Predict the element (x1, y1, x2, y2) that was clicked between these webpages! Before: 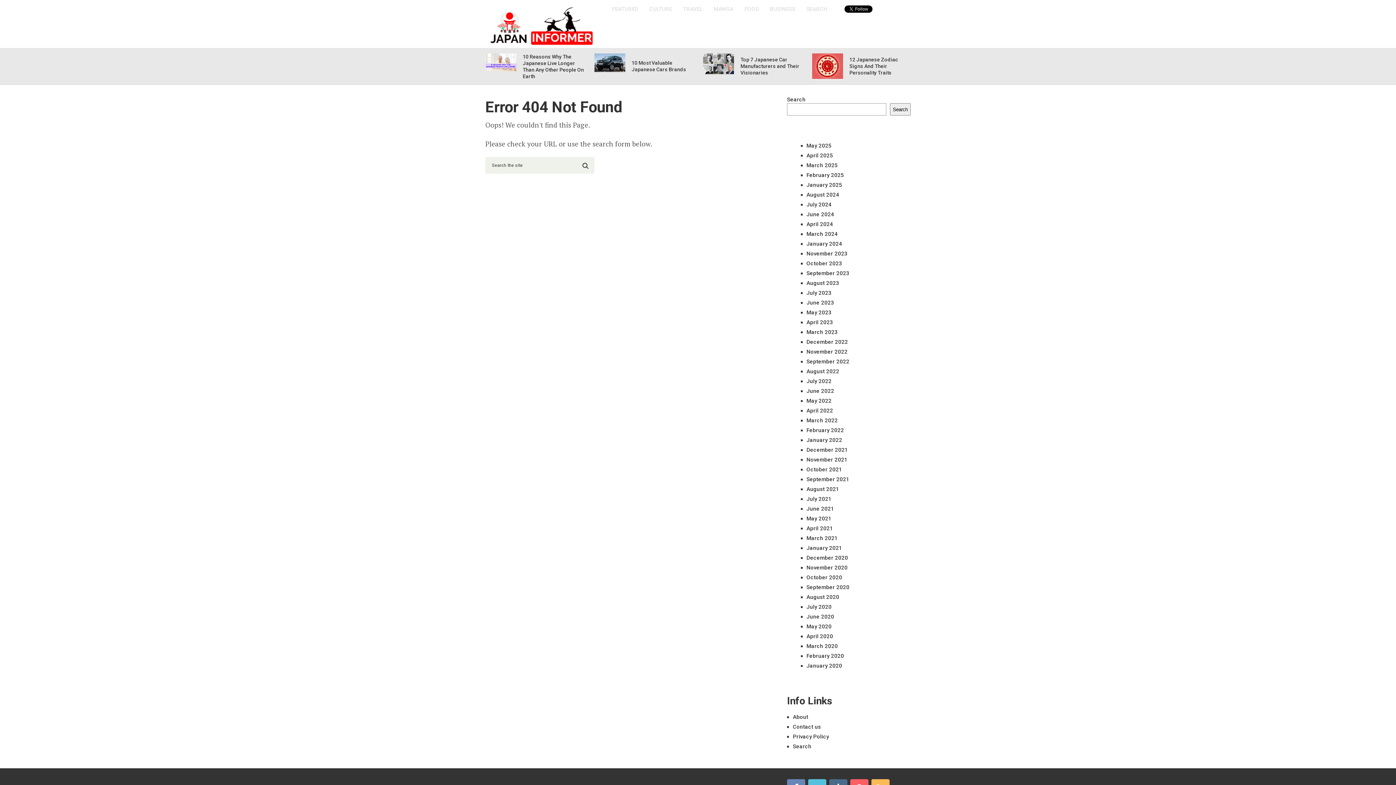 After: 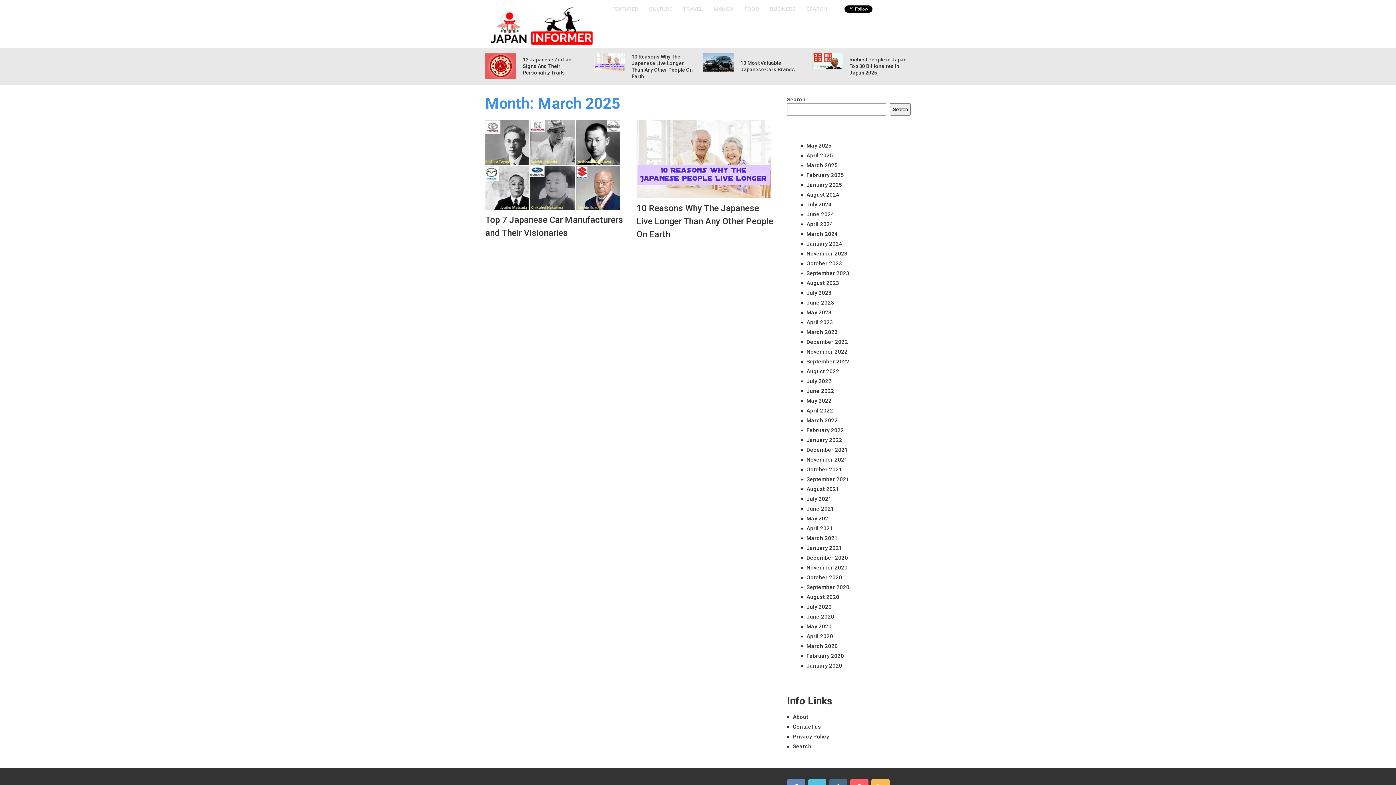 Action: label: March 2025 bbox: (806, 162, 838, 168)